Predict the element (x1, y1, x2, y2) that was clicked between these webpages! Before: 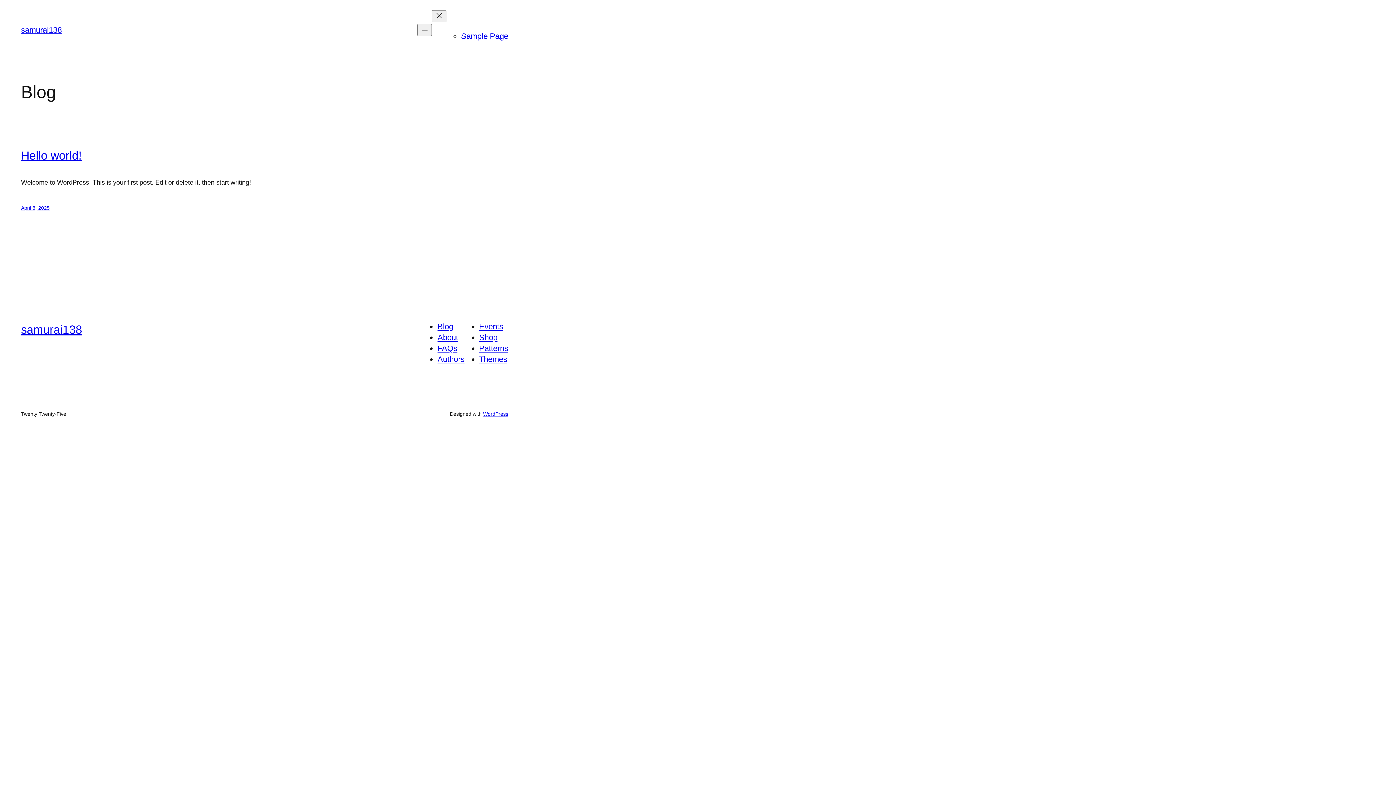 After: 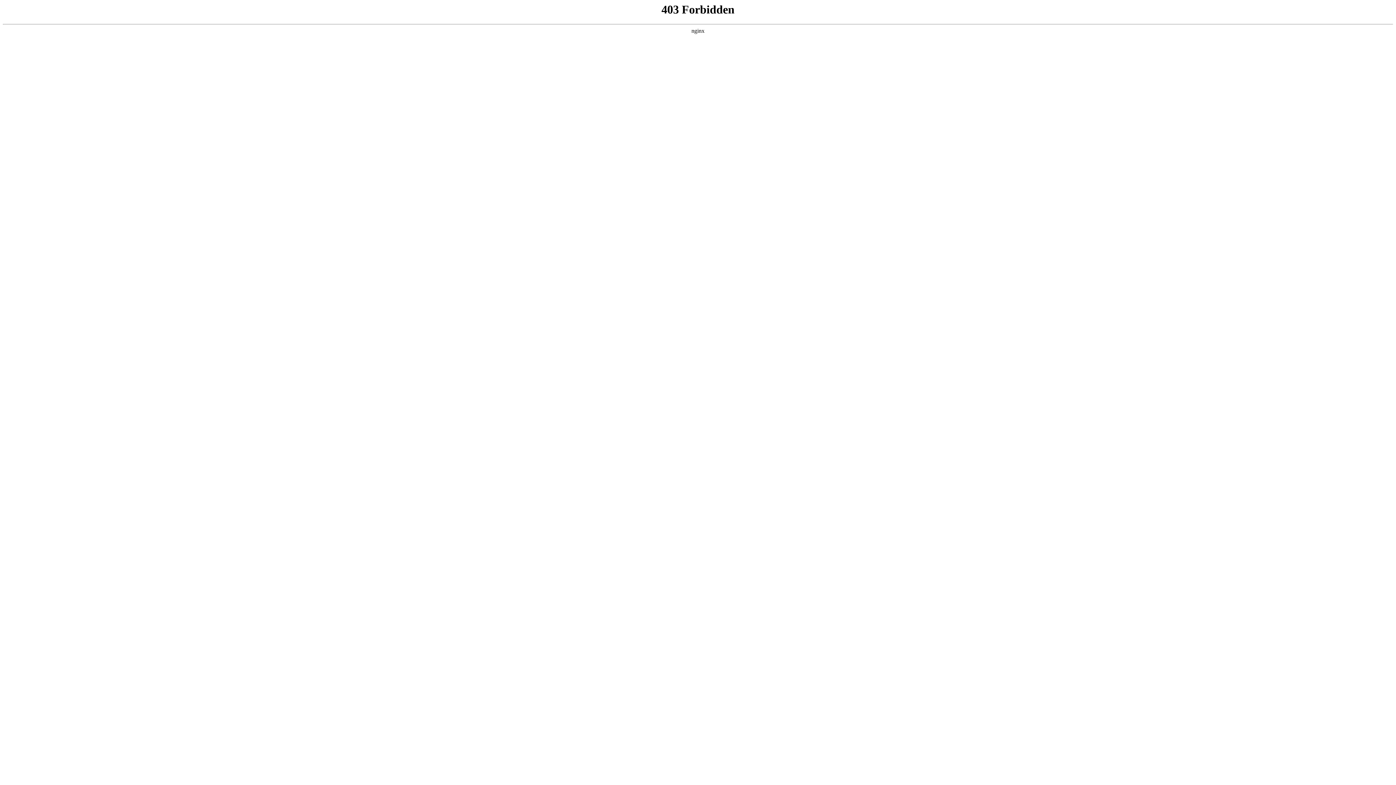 Action: label: WordPress bbox: (483, 411, 508, 417)